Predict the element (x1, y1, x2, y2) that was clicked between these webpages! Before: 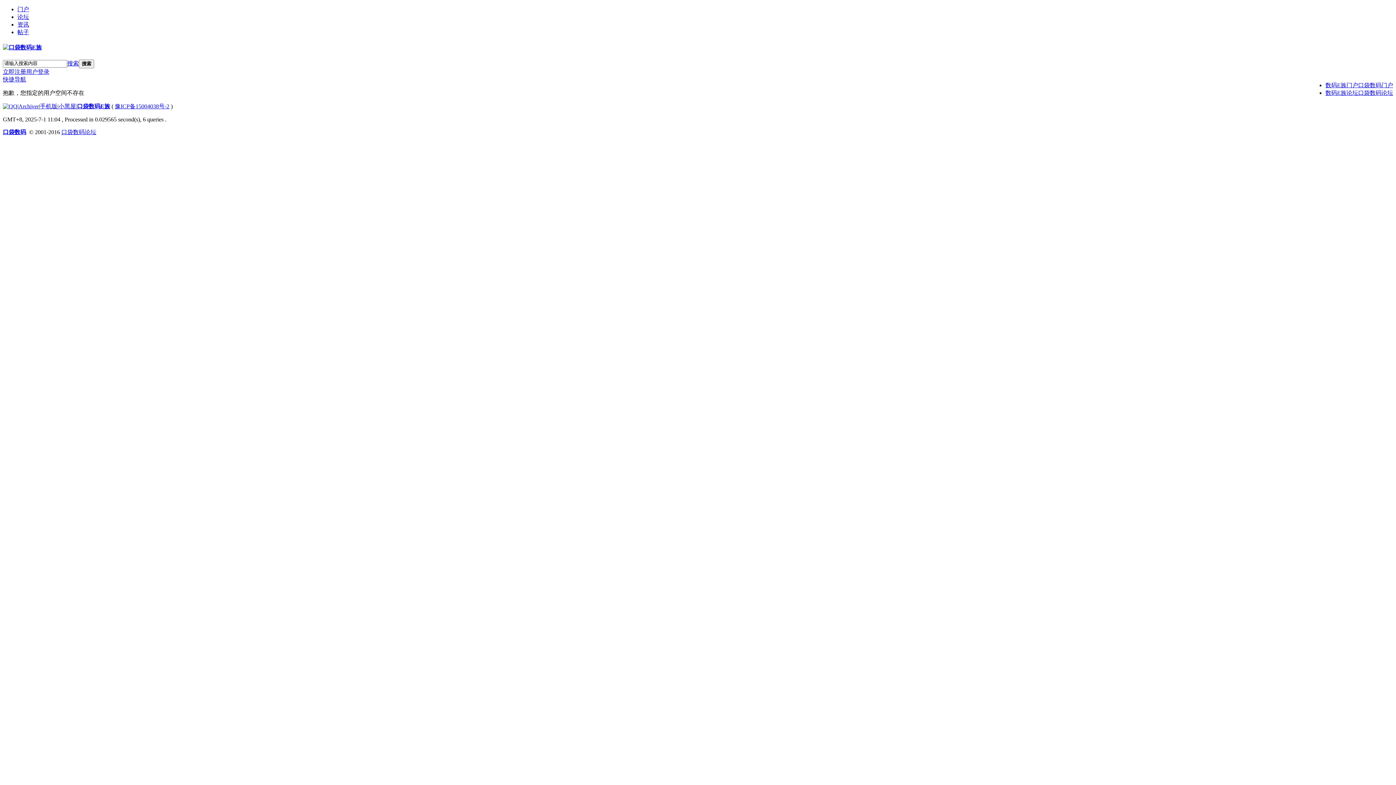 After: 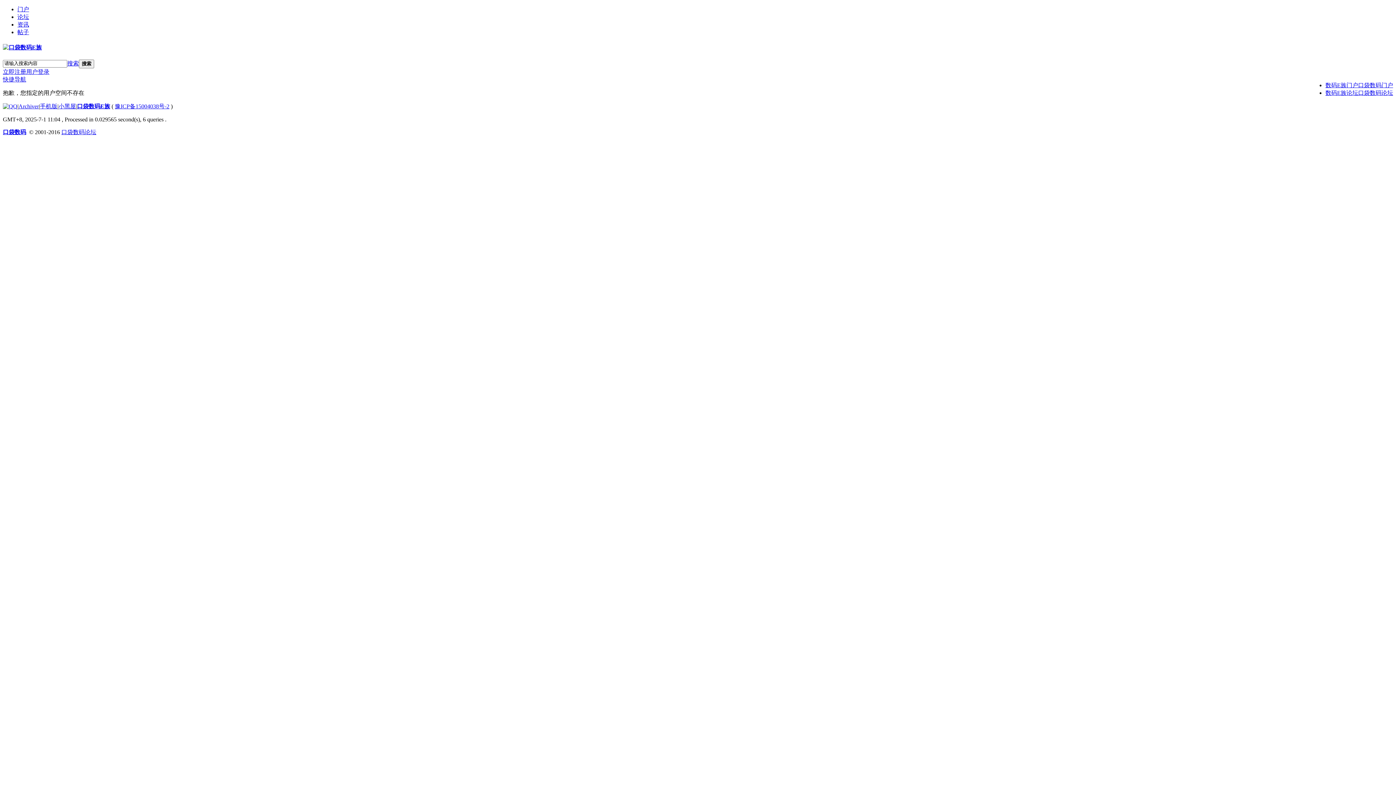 Action: bbox: (2, 103, 17, 109)